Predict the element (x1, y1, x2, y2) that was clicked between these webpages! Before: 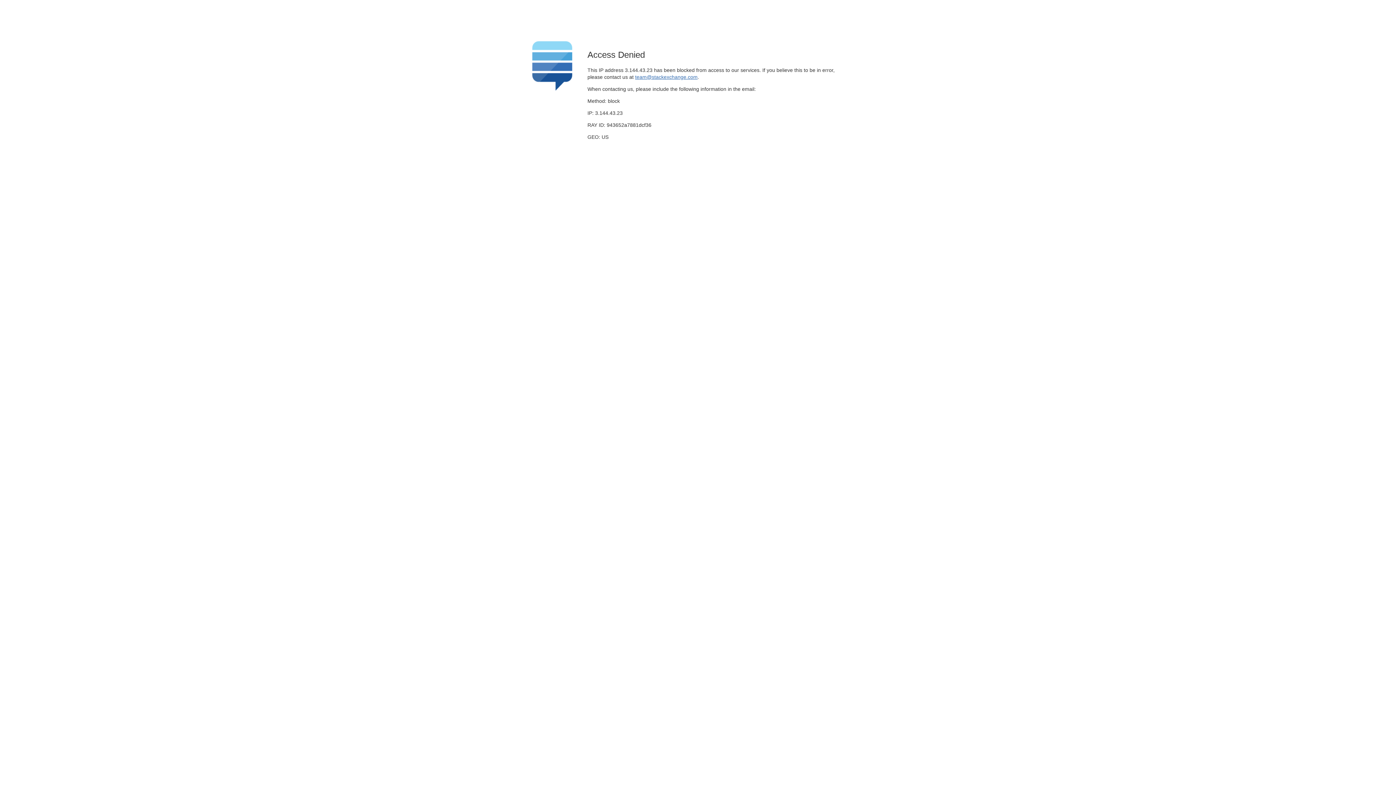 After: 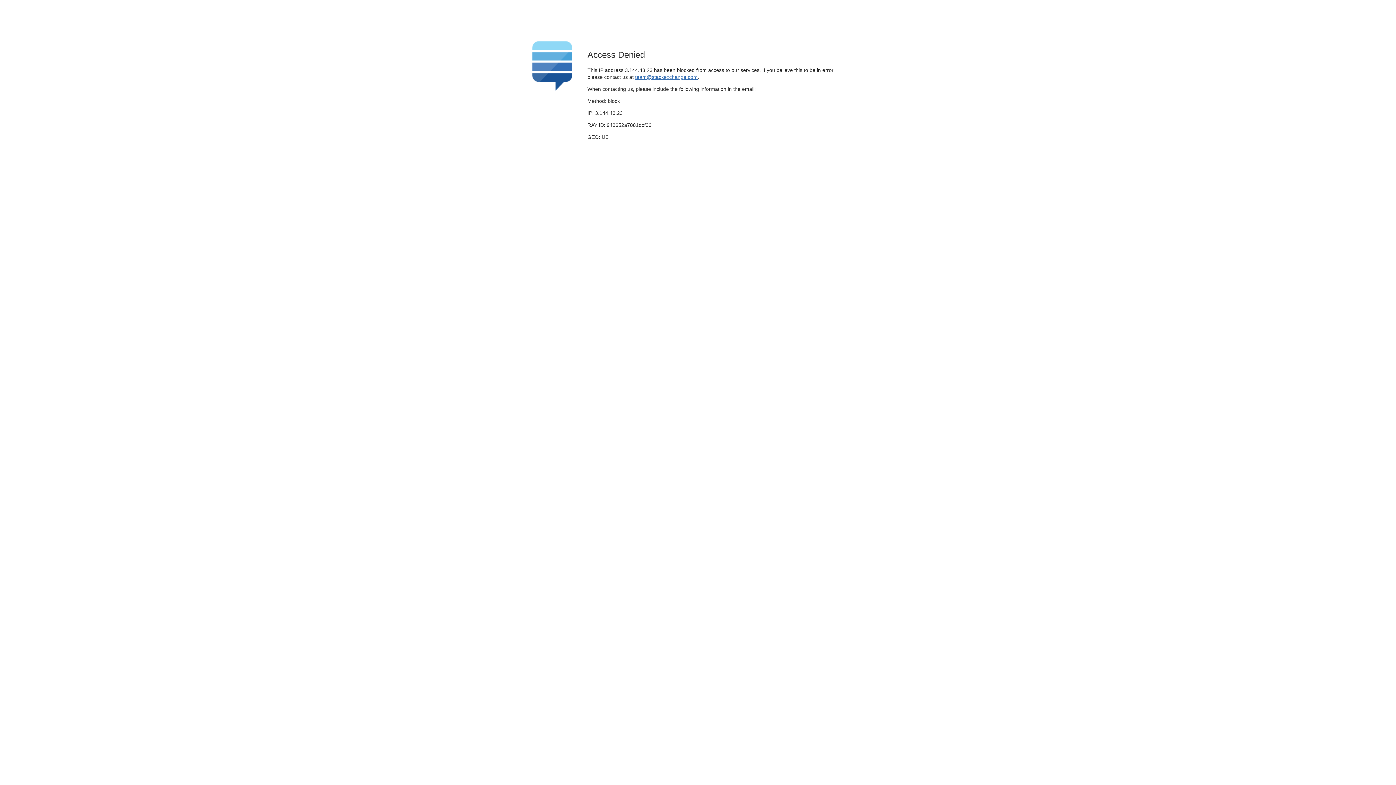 Action: bbox: (635, 74, 697, 79) label: team@stackexchange.com